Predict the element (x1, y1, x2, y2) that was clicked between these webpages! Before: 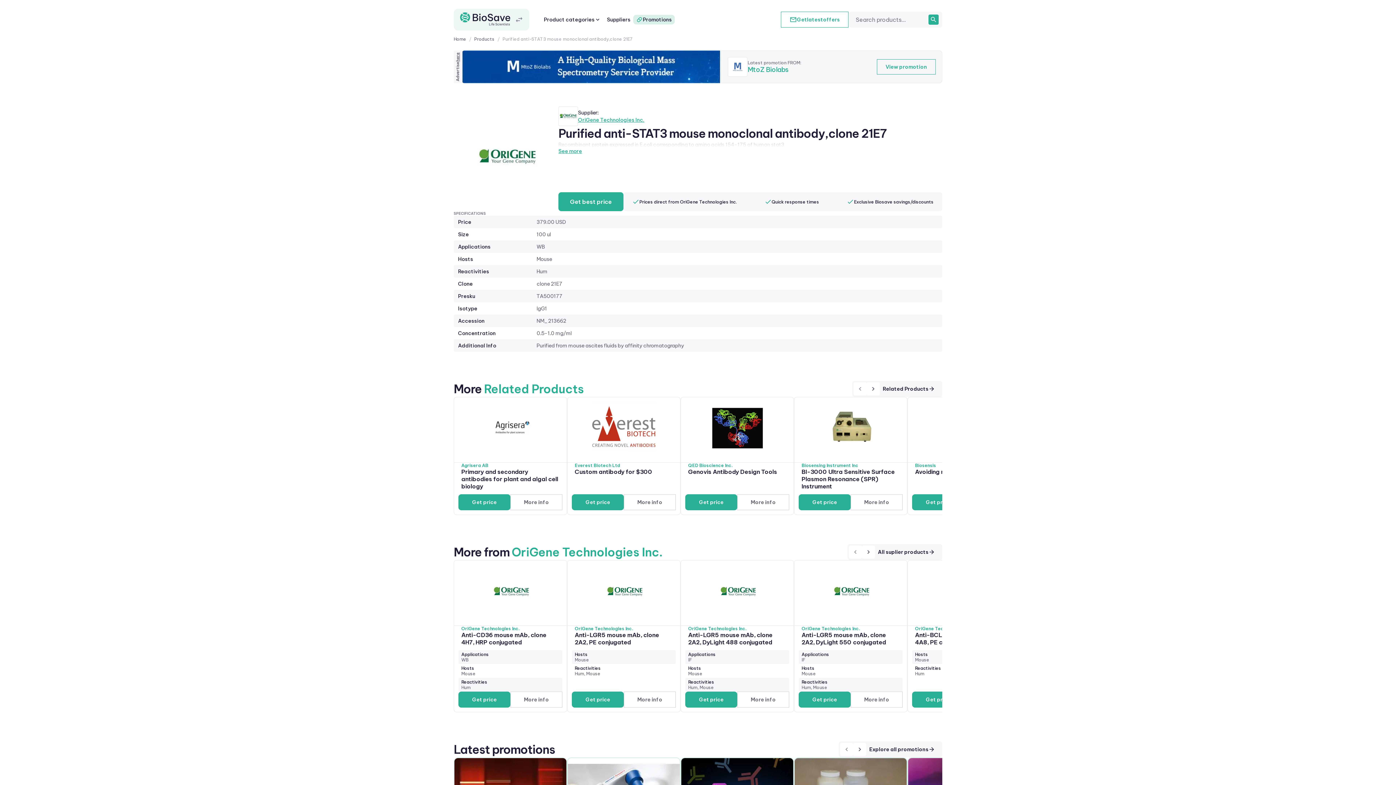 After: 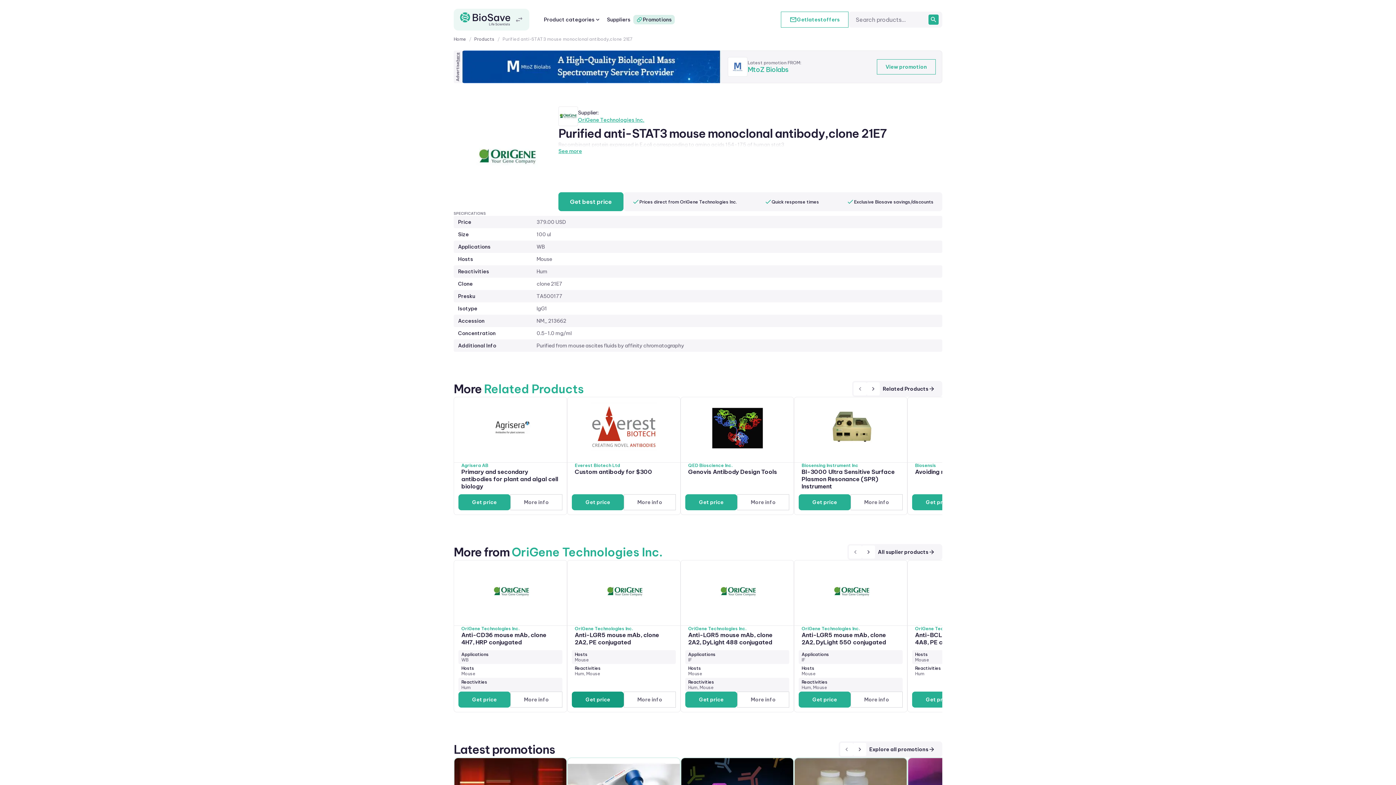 Action: label: Get price bbox: (572, 692, 624, 708)